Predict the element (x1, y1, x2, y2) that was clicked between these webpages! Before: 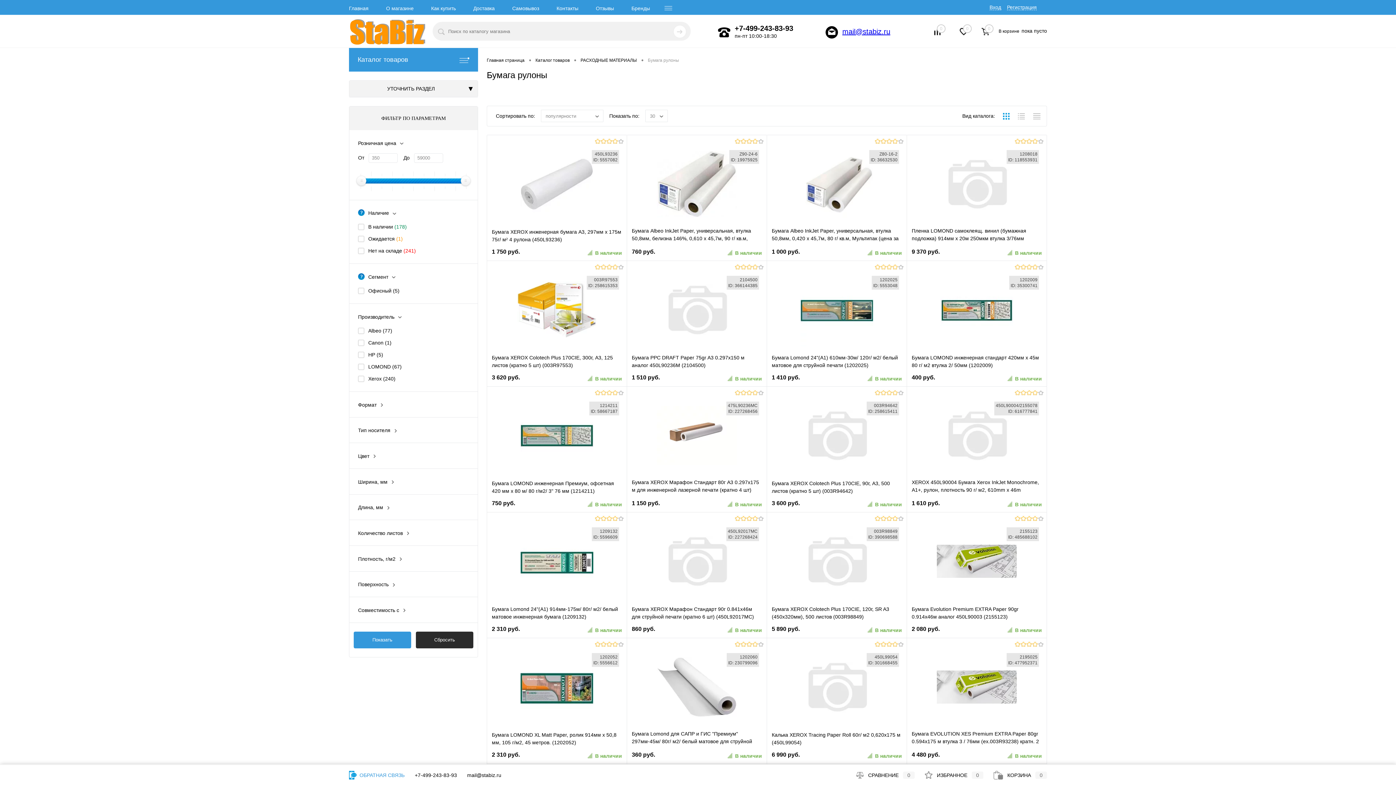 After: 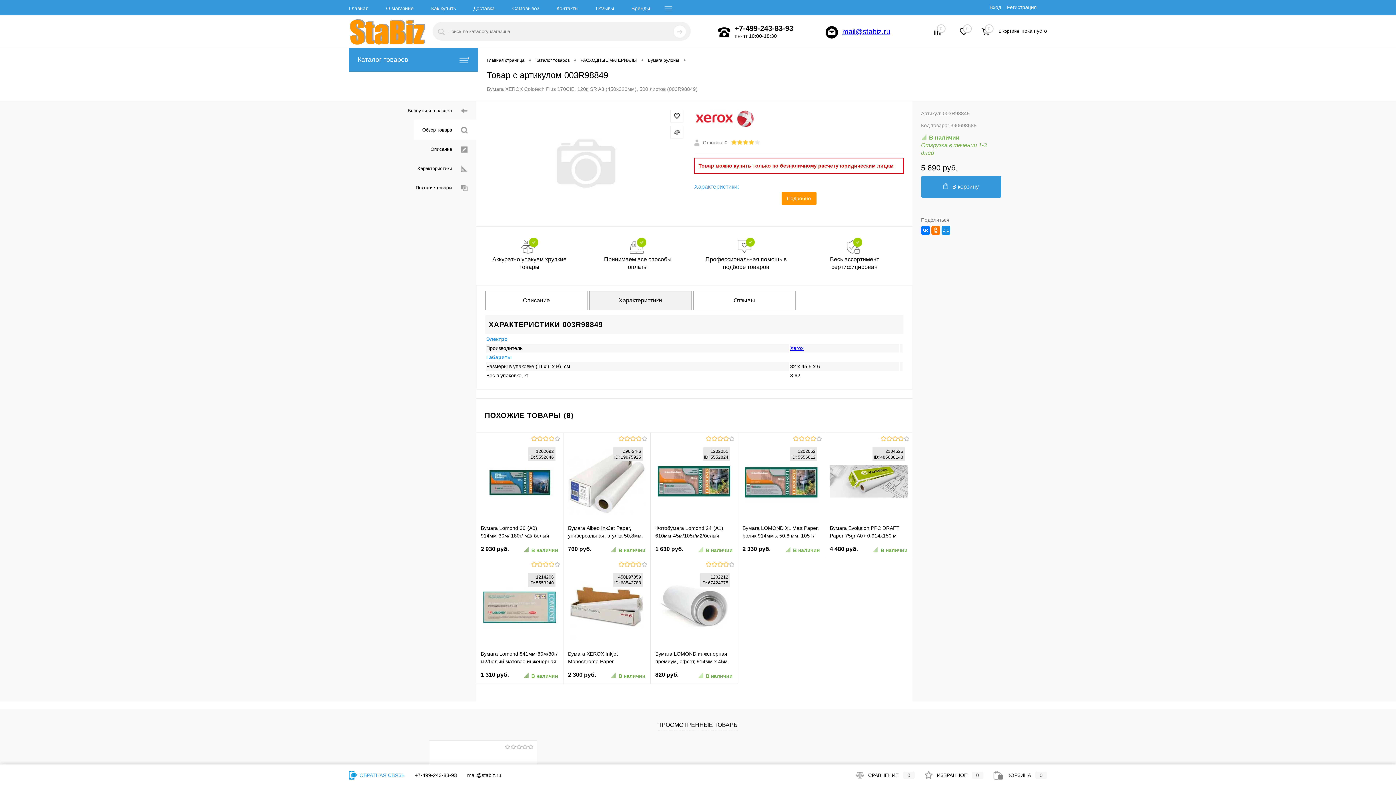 Action: bbox: (772, 604, 902, 620) label: Бумага XEROX Colotech Plus 170CIE, 120г, SR A3 (450x320мм), 500 листов (003R98849)